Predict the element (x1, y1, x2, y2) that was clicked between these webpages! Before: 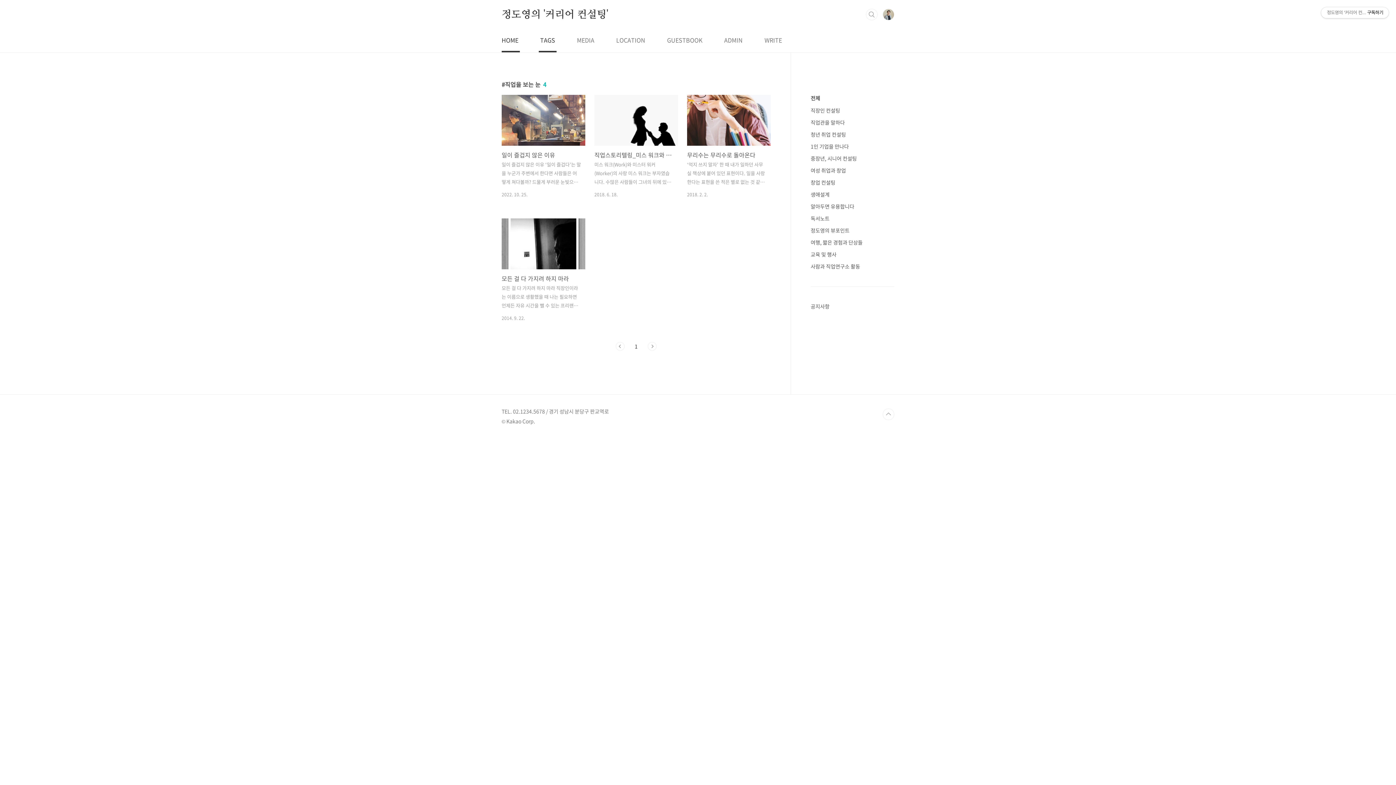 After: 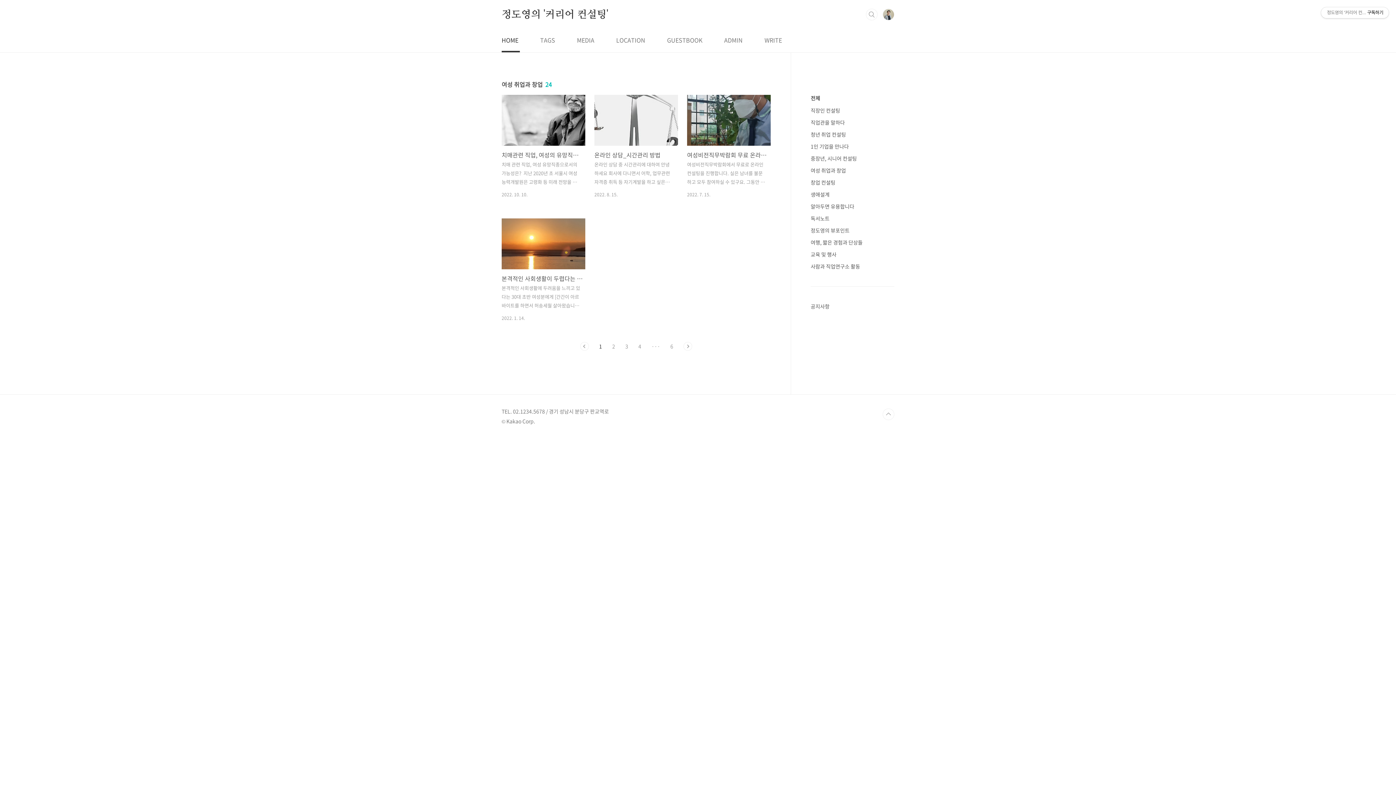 Action: bbox: (810, 166, 846, 174) label: 여성 취업과 창업